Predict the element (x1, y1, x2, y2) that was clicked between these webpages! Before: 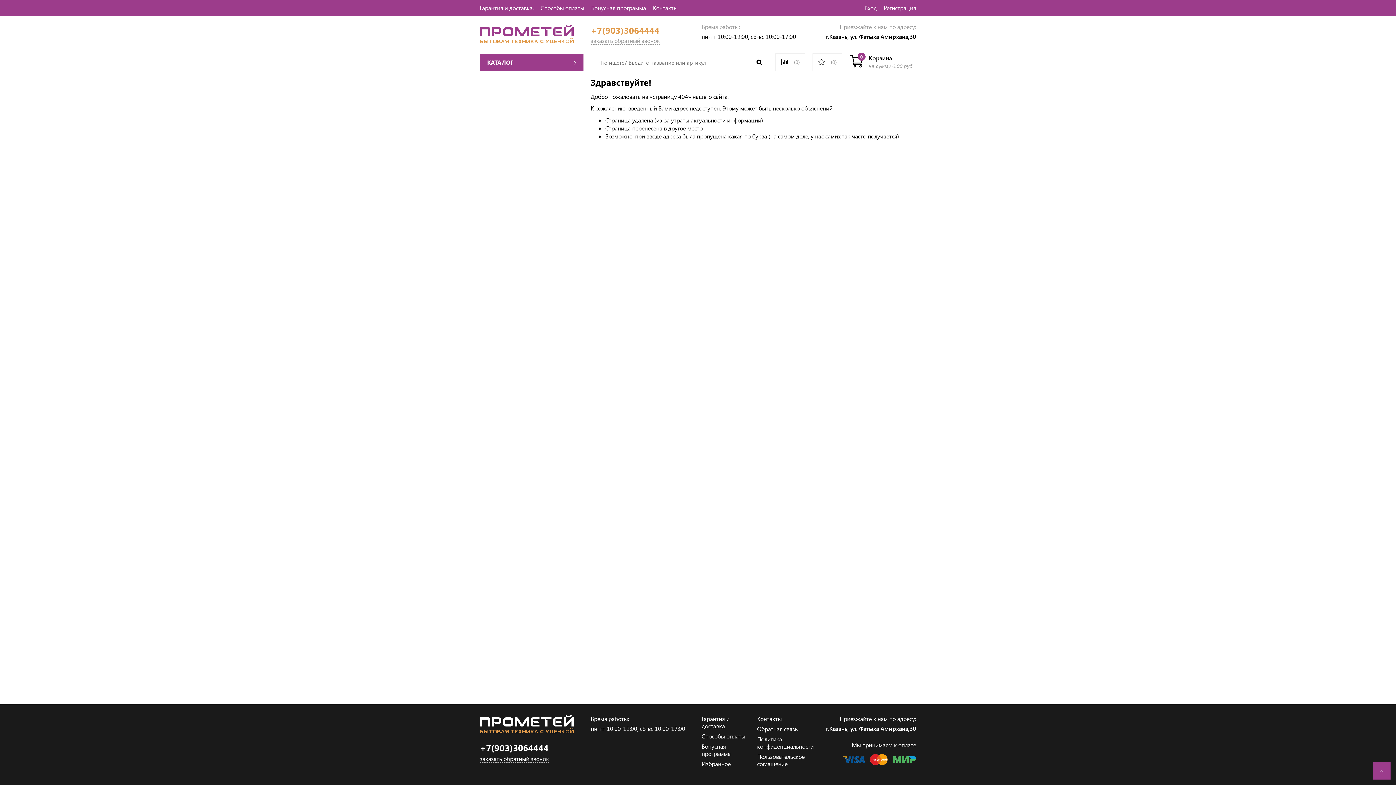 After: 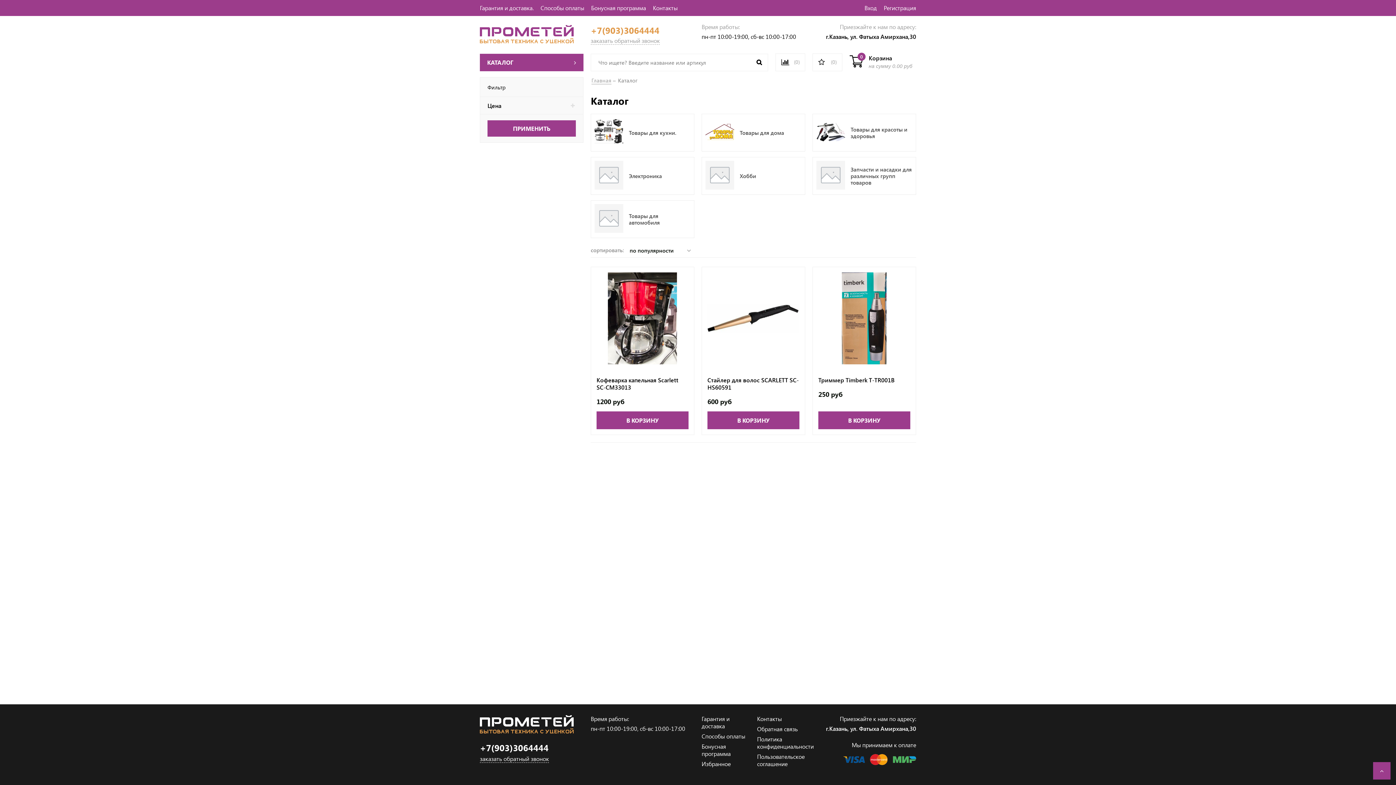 Action: bbox: (480, 53, 583, 71) label: КАТАЛОГ